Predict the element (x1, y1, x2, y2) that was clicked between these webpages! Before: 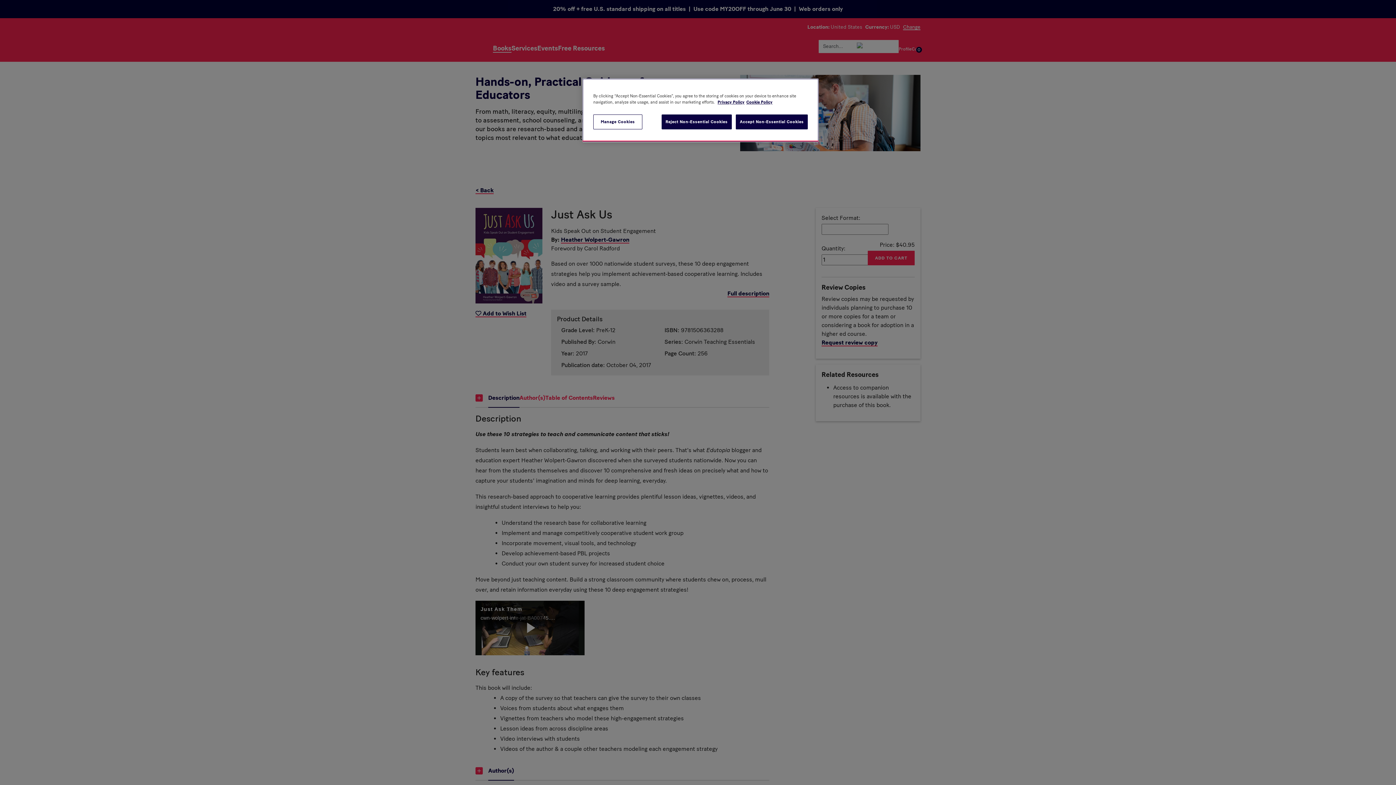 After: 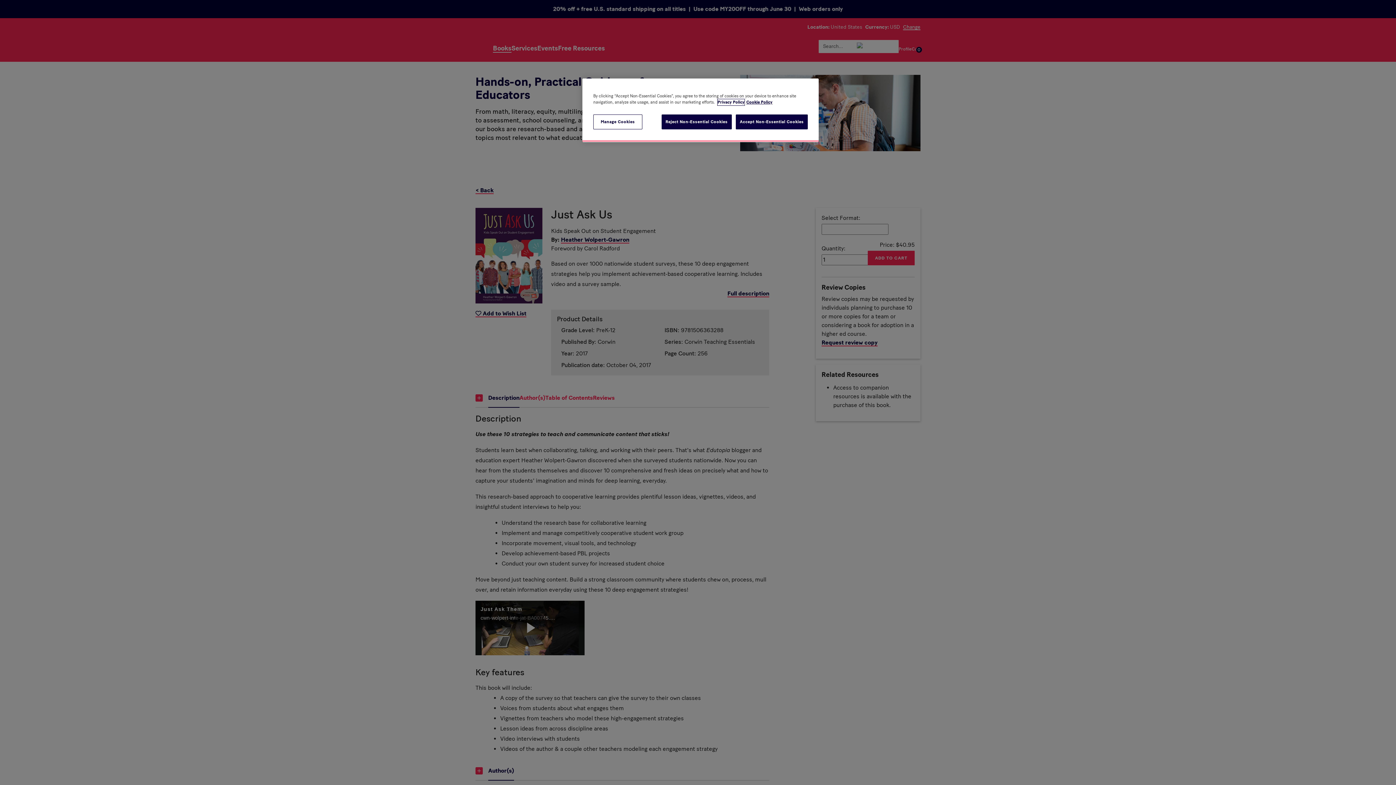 Action: label: More information about your privacy, opens in a new tab bbox: (717, 99, 744, 105)